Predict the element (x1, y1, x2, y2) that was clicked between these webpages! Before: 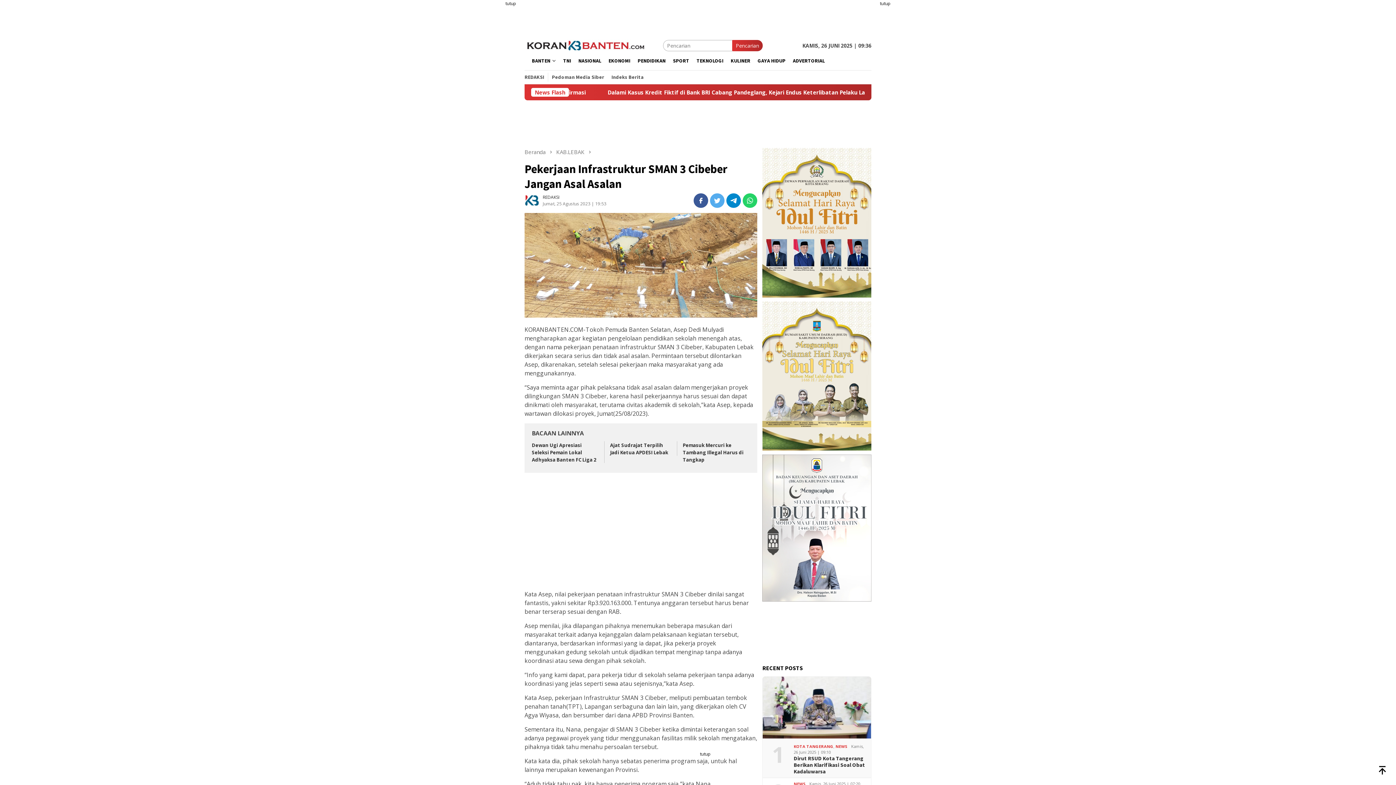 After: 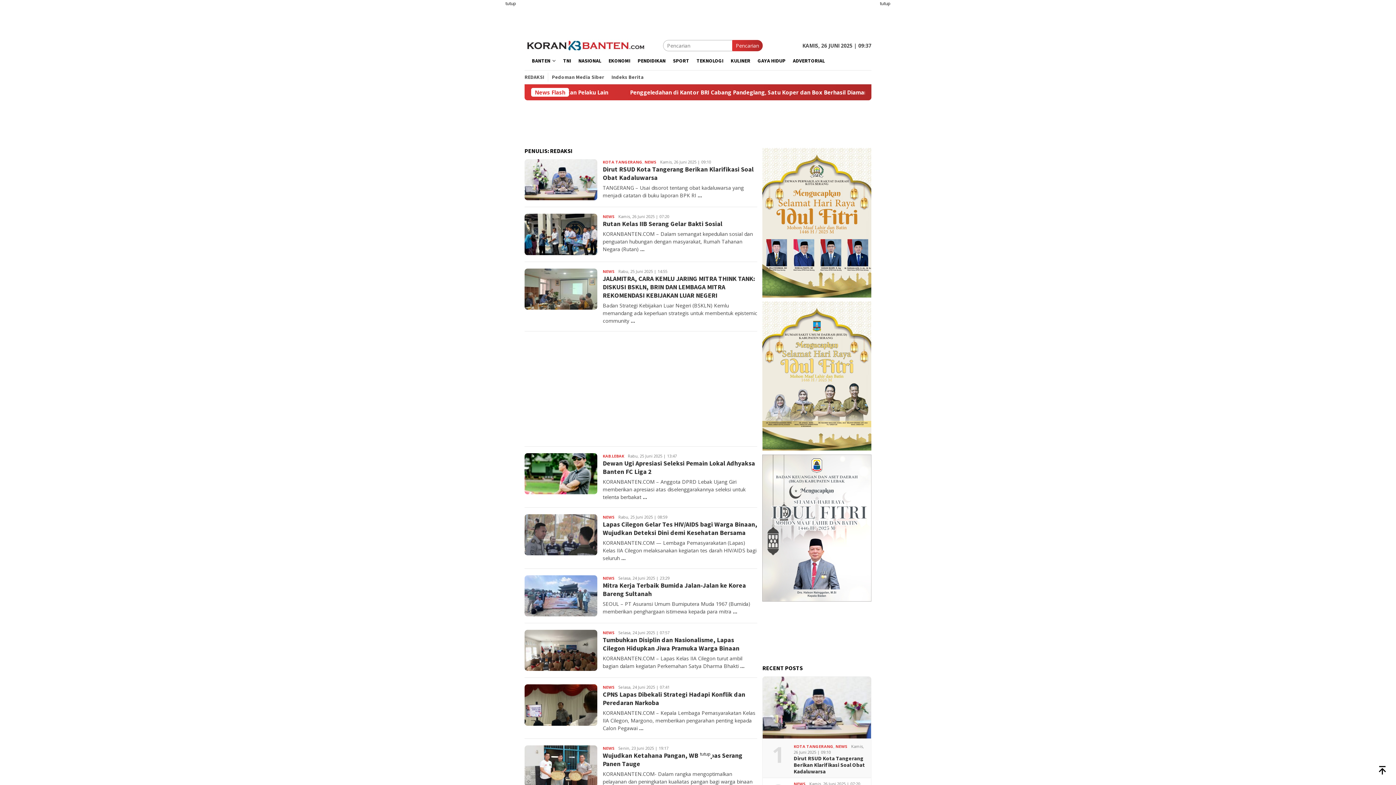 Action: bbox: (542, 194, 559, 200) label: REDAKSI